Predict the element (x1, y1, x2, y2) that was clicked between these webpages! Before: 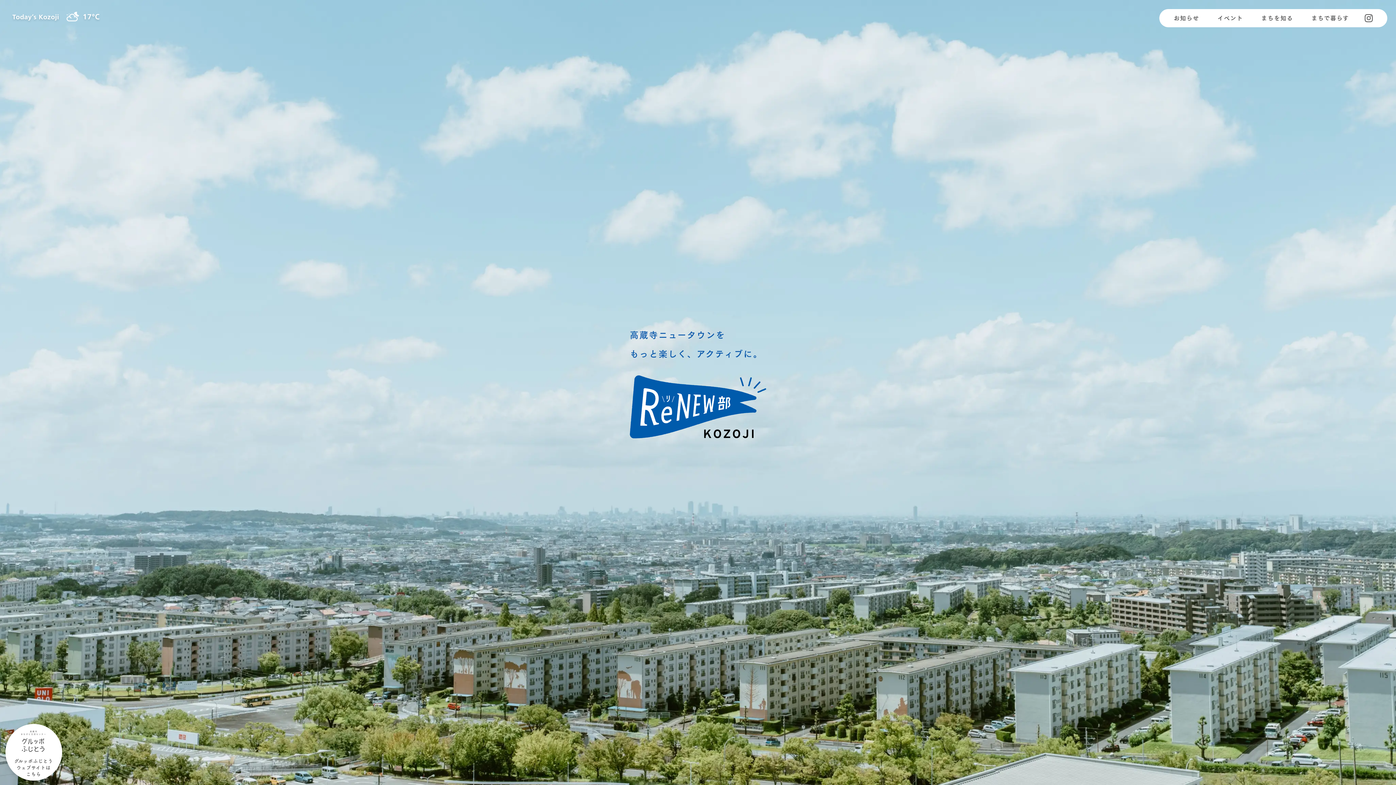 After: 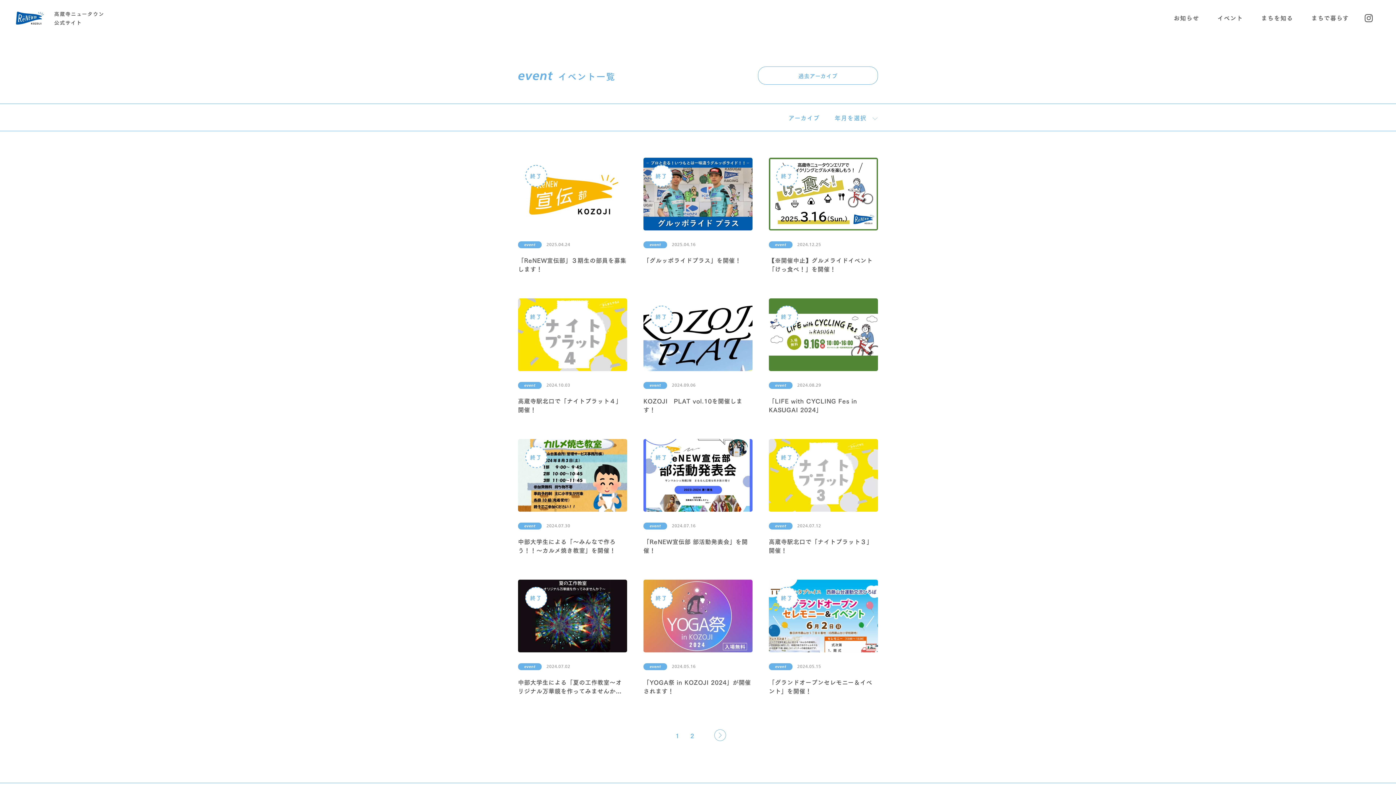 Action: label: イベント bbox: (1208, 9, 1252, 27)